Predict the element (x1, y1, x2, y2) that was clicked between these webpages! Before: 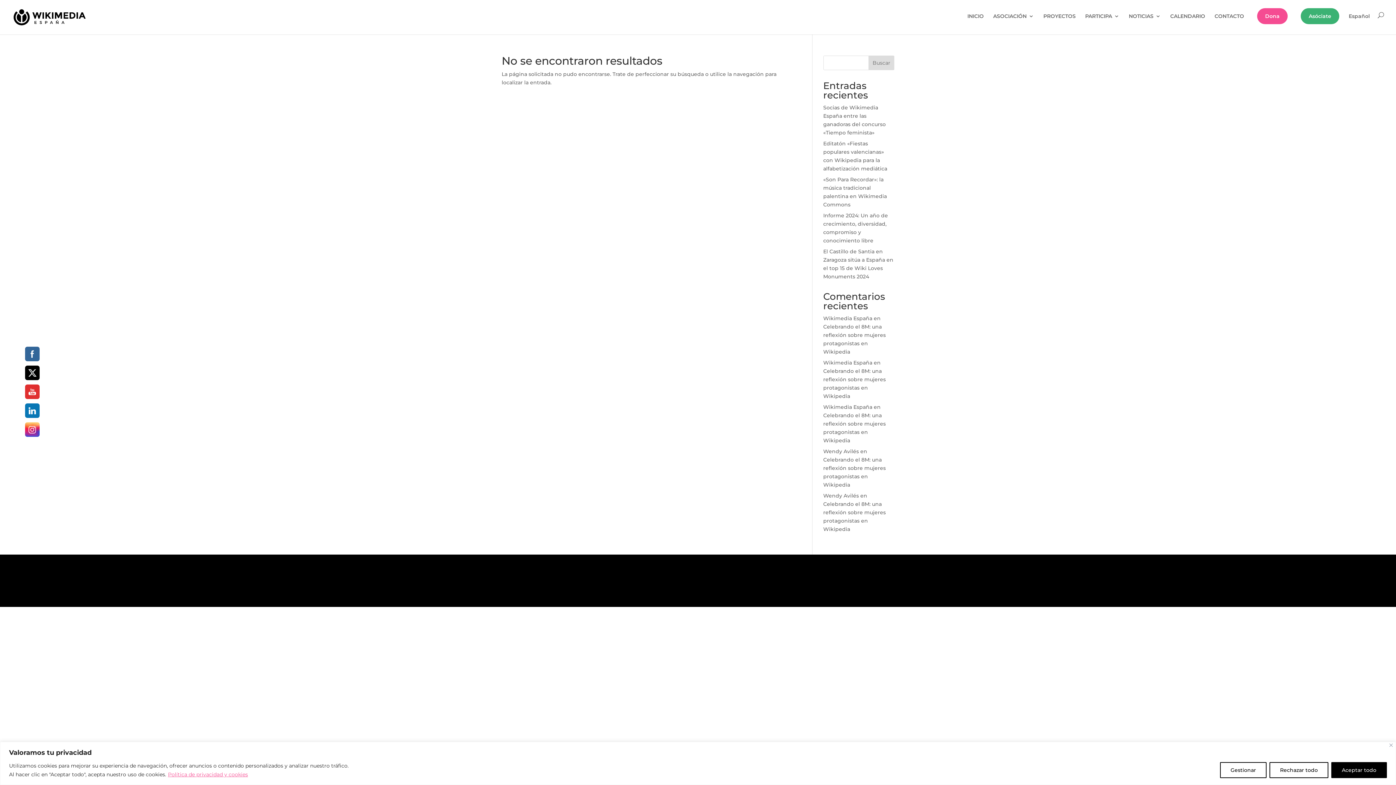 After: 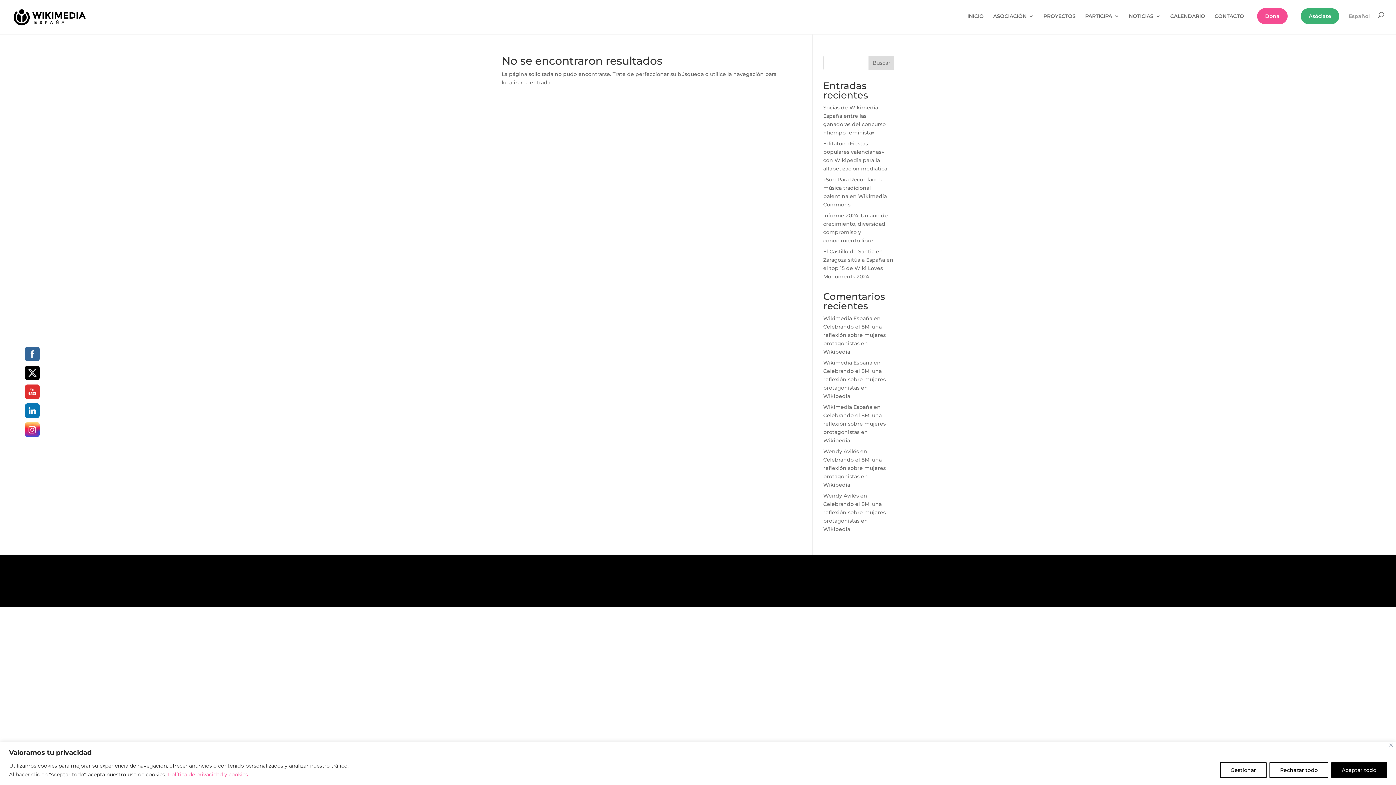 Action: label: Español bbox: (1349, 13, 1370, 30)